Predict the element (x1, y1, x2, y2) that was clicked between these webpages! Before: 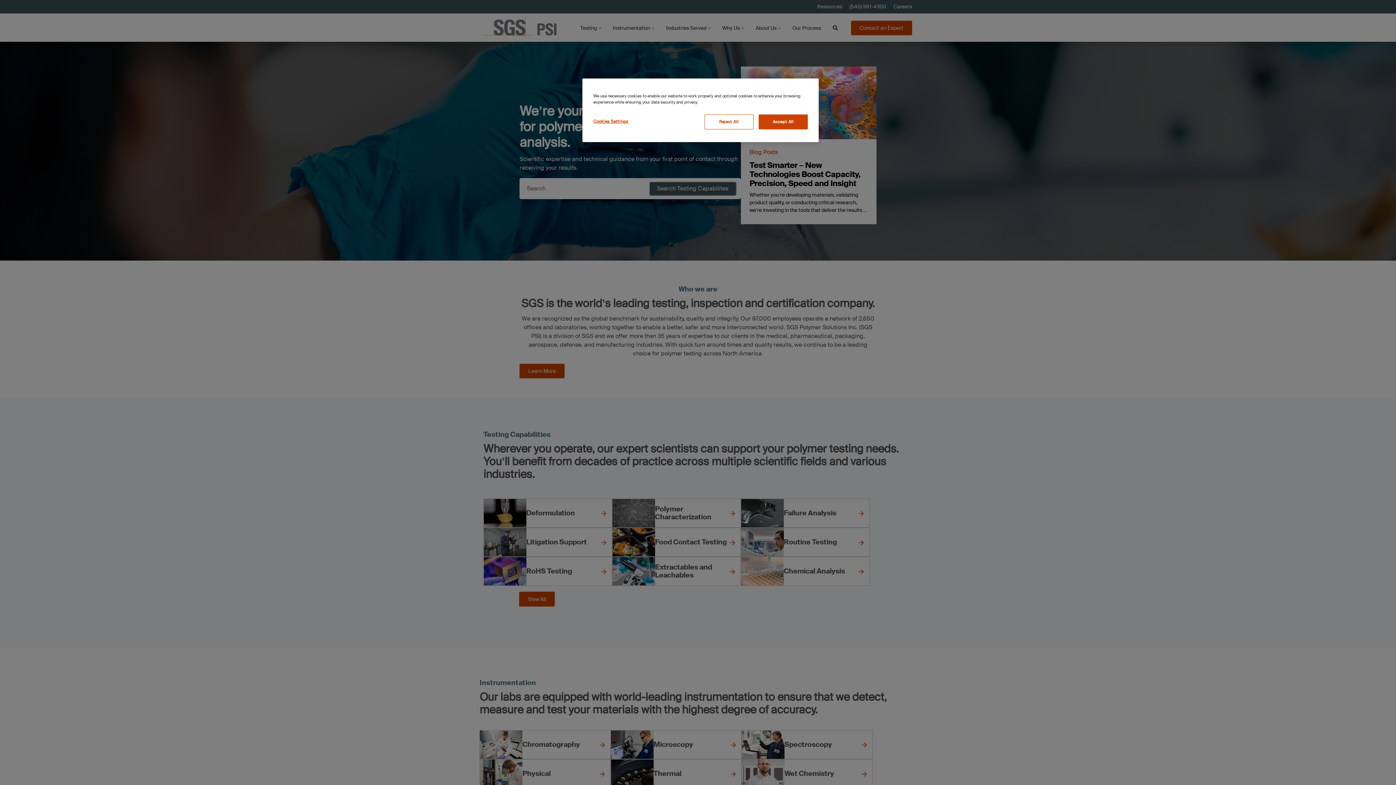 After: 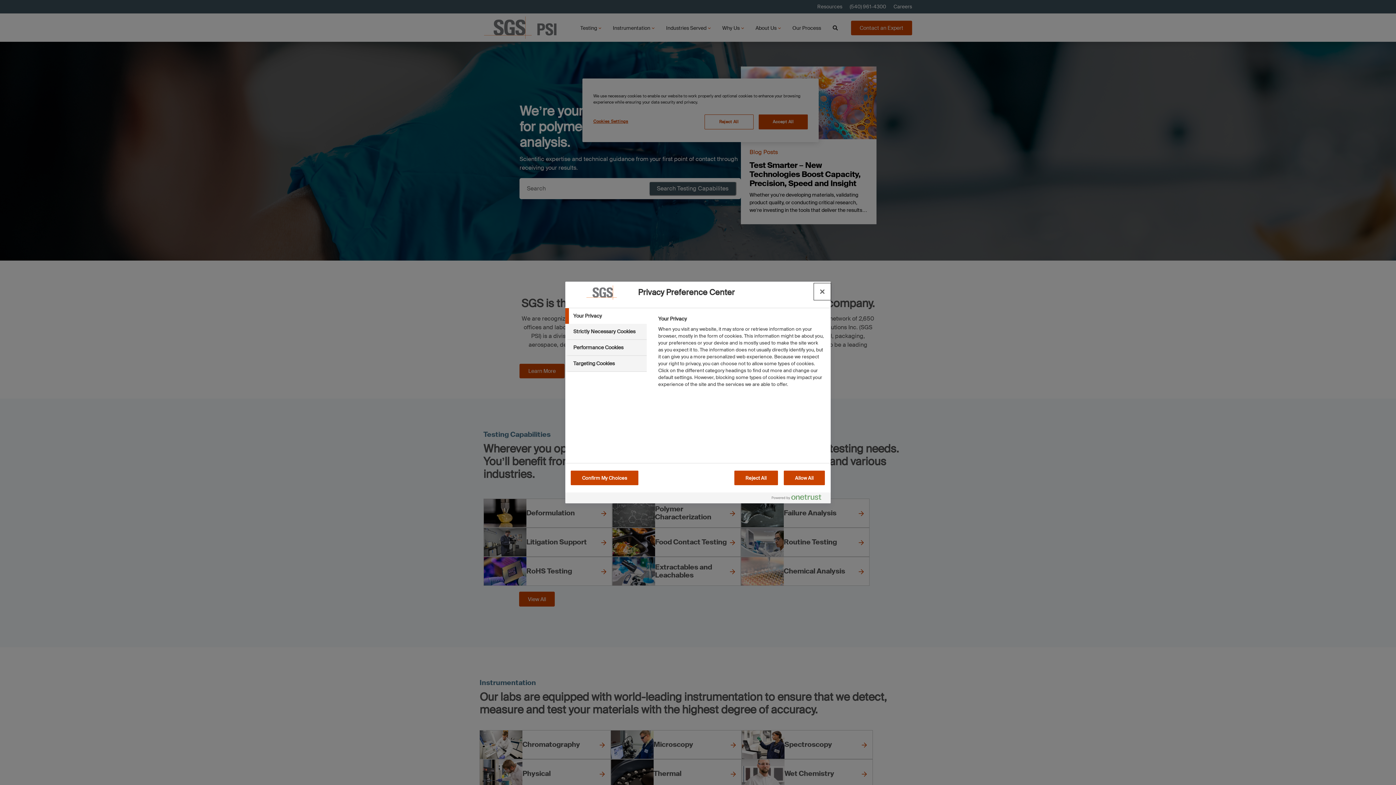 Action: bbox: (593, 114, 642, 128) label: Cookies Settings